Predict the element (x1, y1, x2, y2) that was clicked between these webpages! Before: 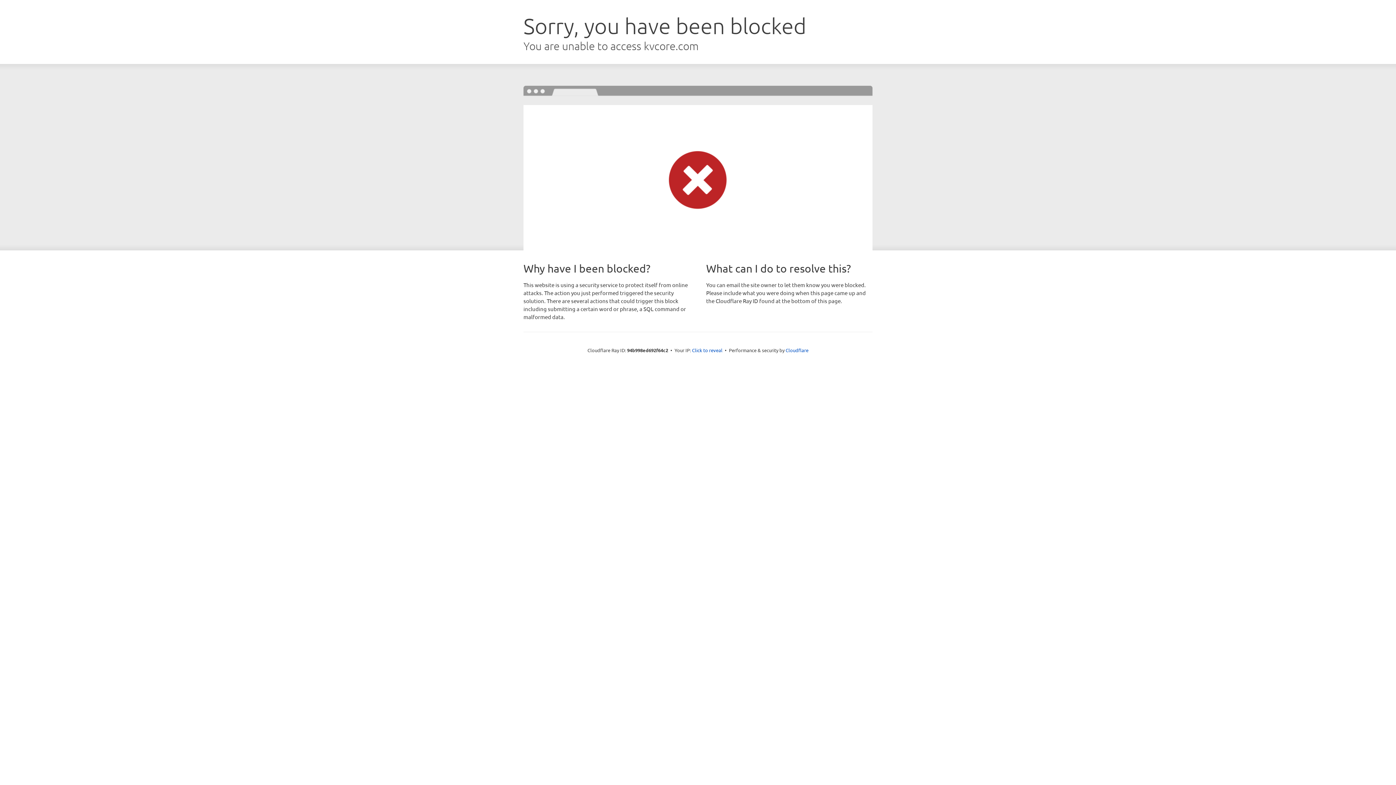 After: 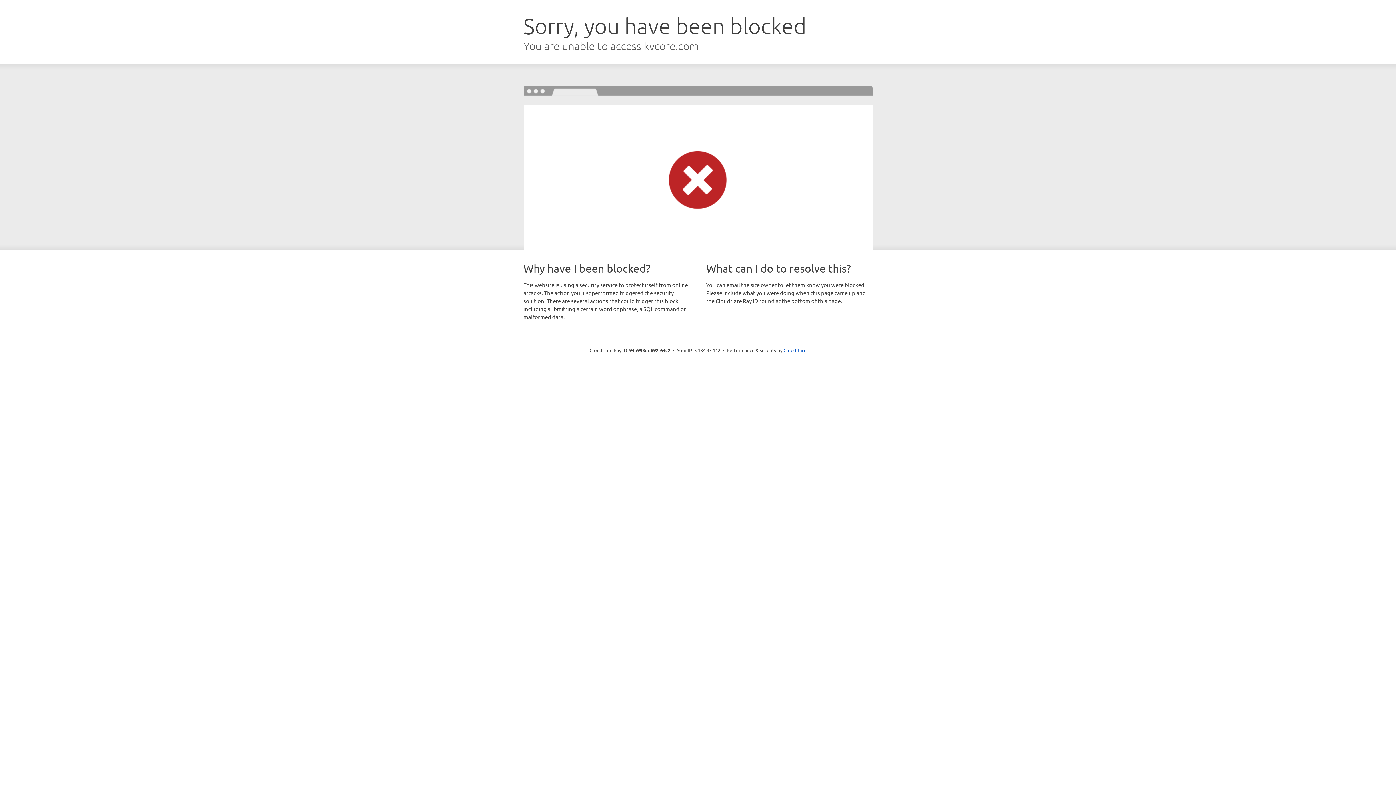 Action: bbox: (692, 346, 722, 353) label: Click to reveal